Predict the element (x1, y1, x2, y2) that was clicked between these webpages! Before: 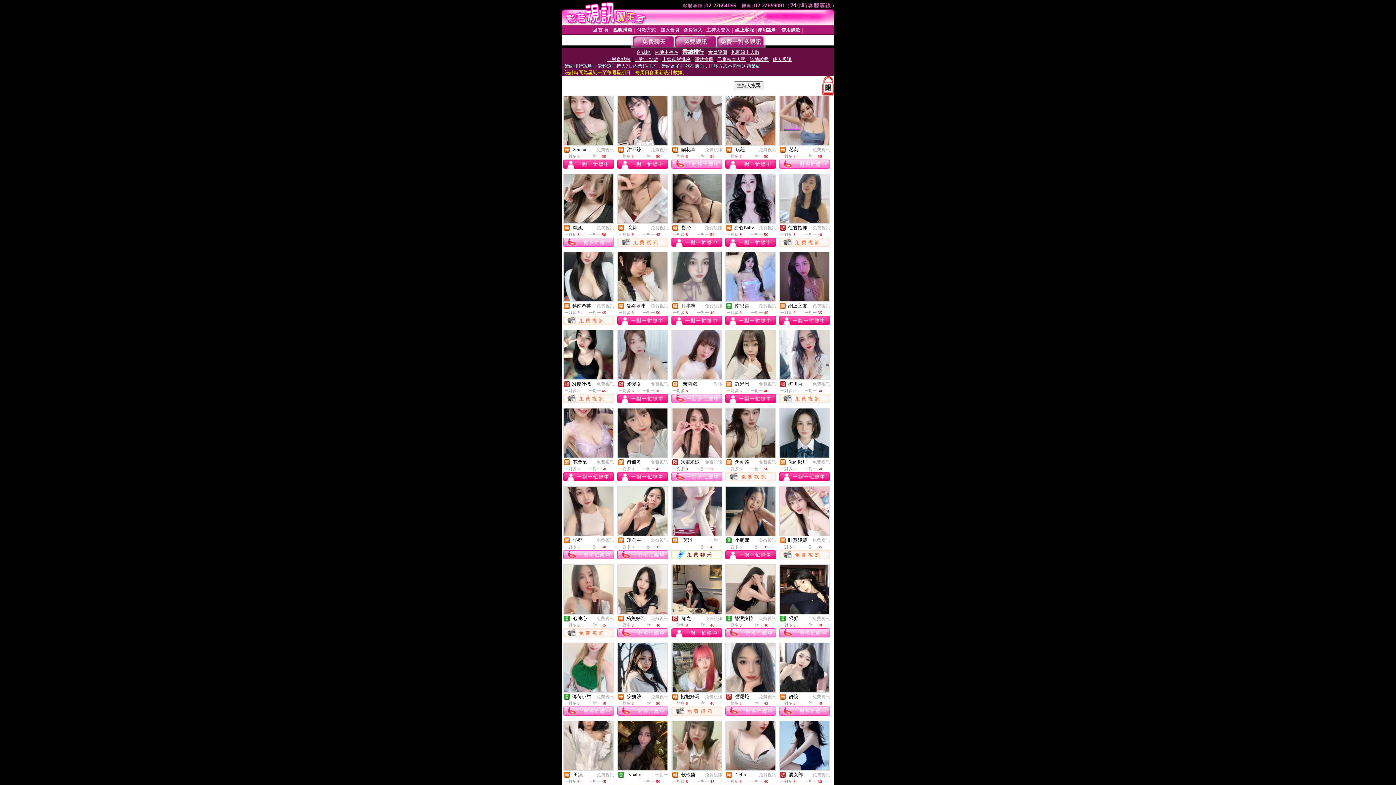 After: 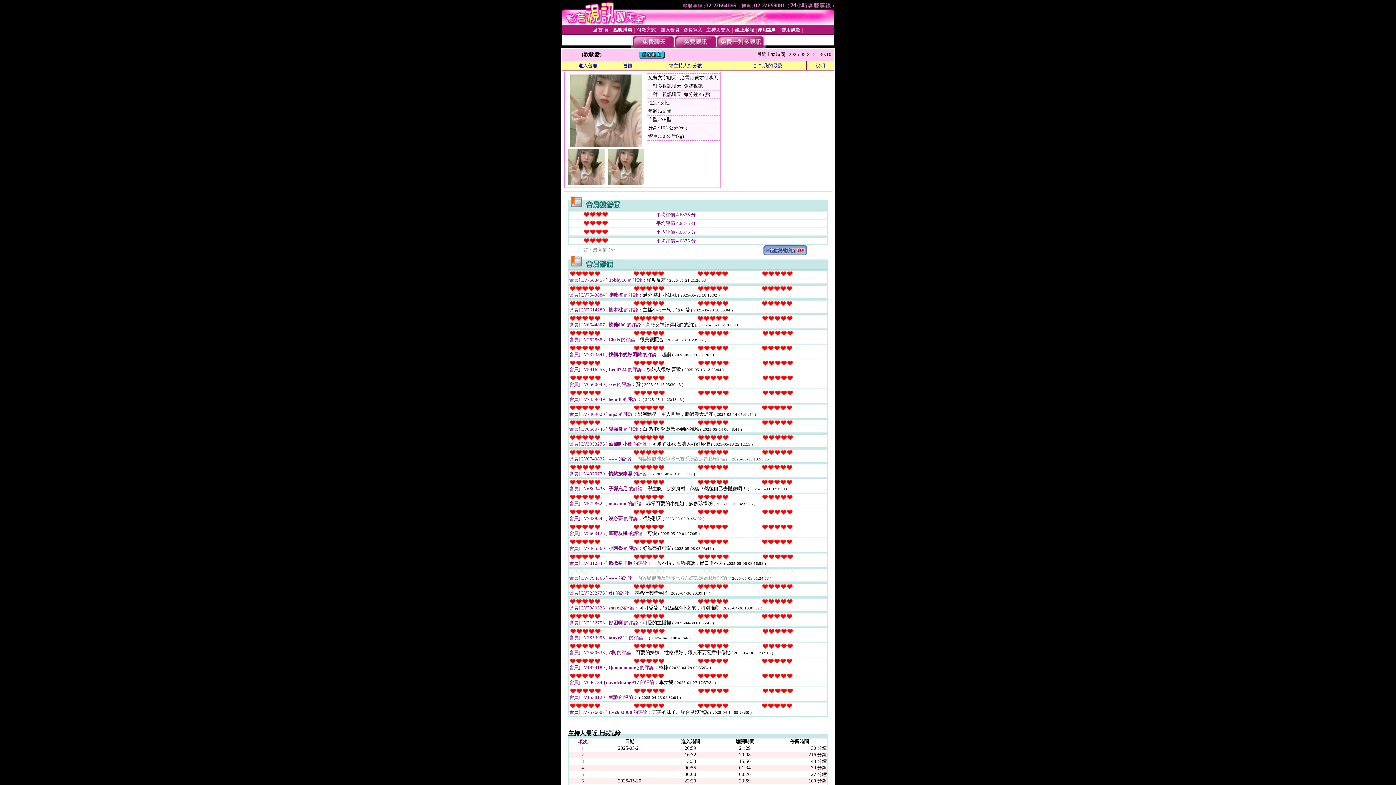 Action: bbox: (672, 765, 721, 771)